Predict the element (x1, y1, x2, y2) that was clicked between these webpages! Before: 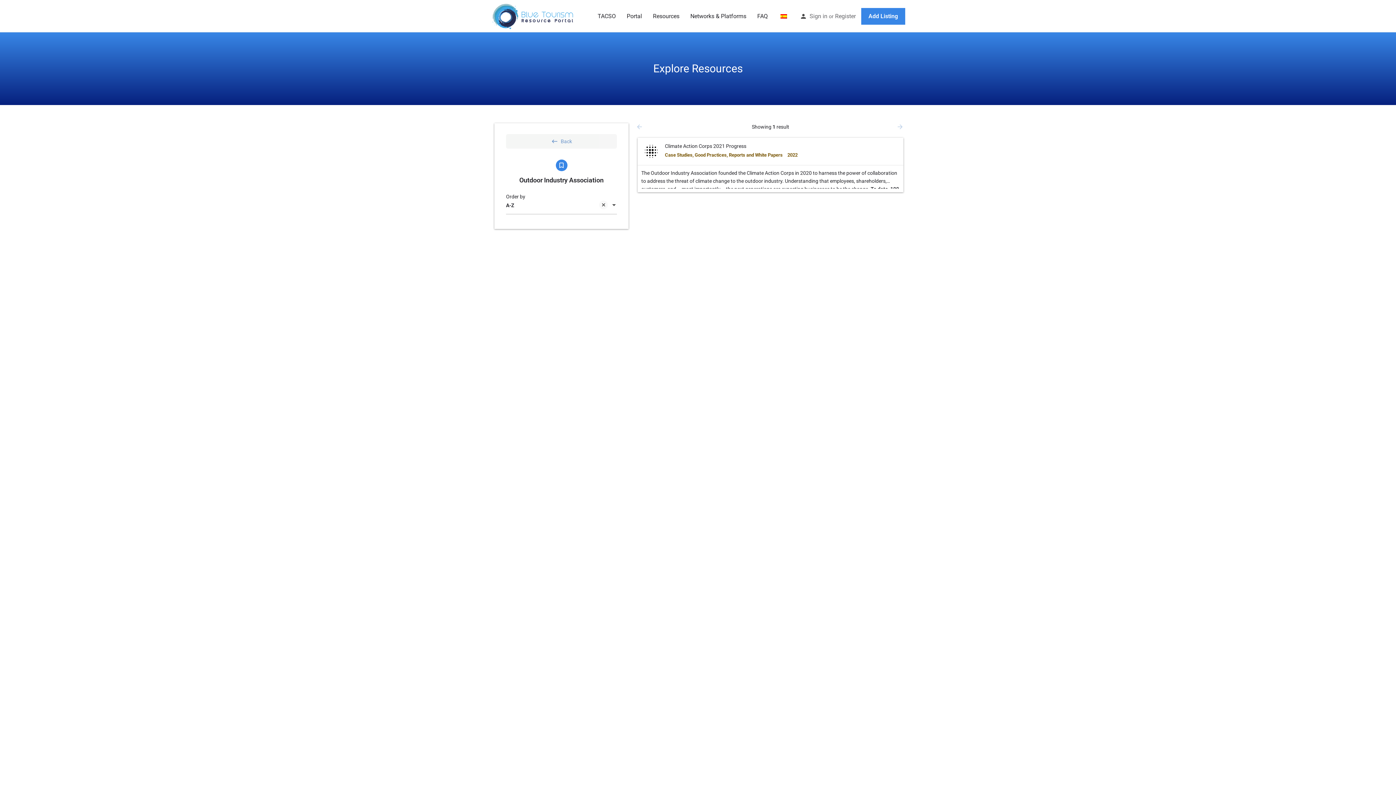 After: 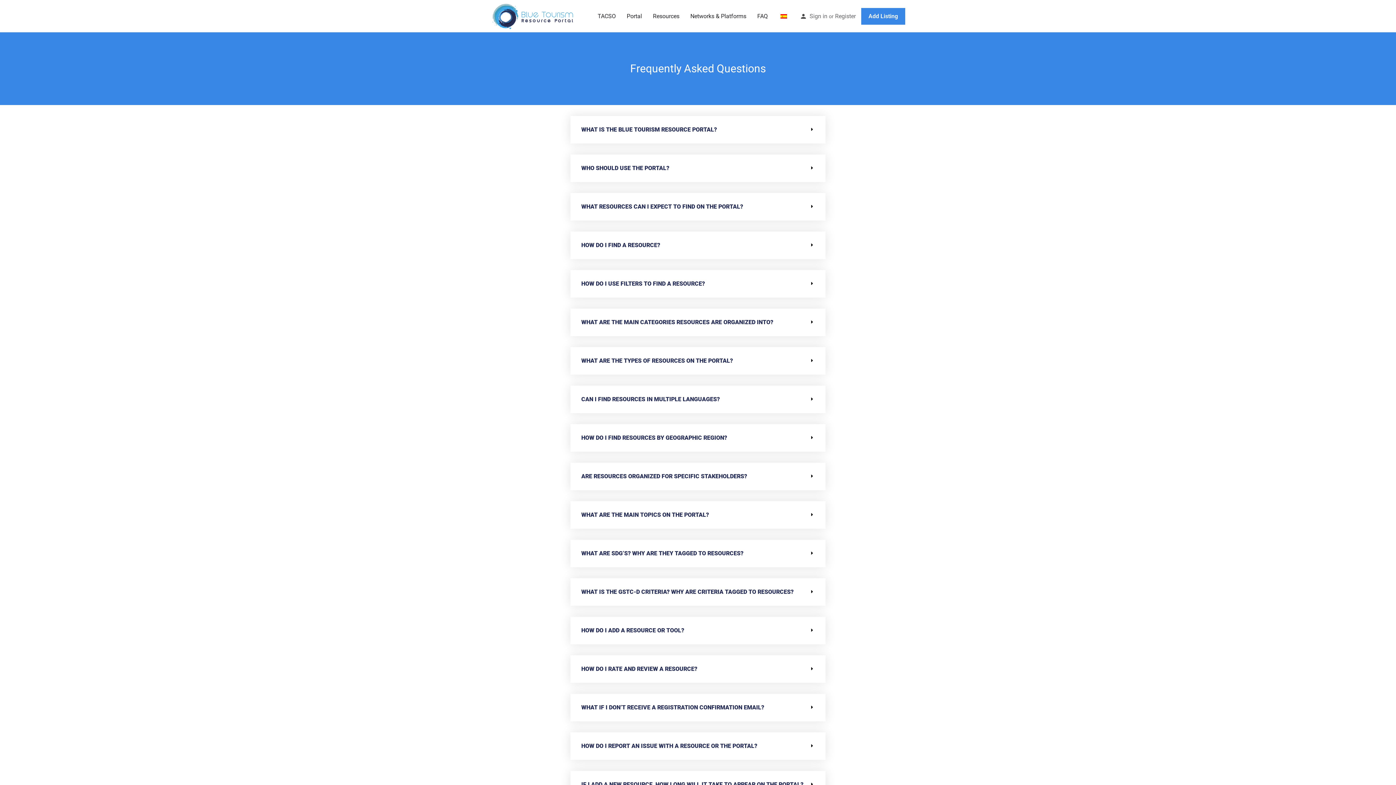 Action: label: FAQ bbox: (757, 12, 768, 20)